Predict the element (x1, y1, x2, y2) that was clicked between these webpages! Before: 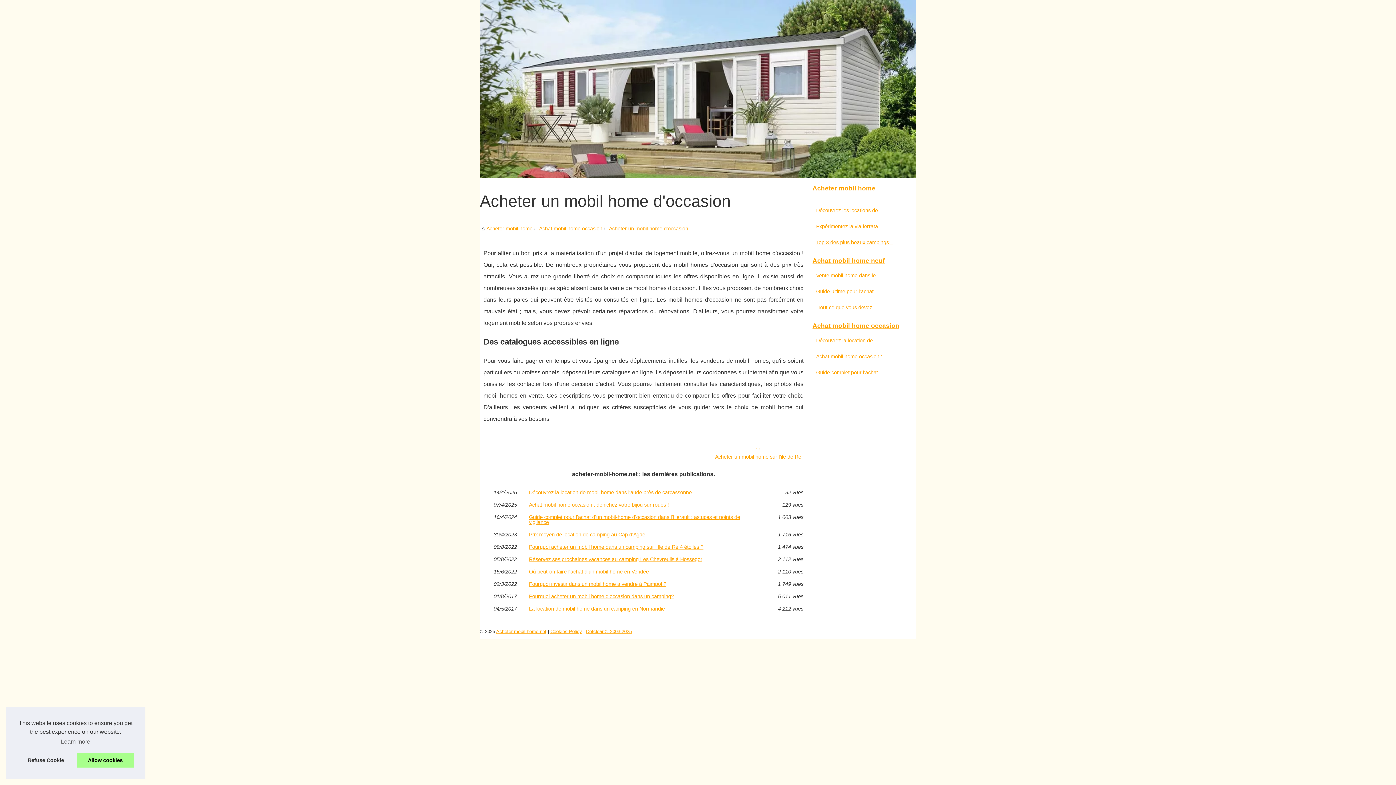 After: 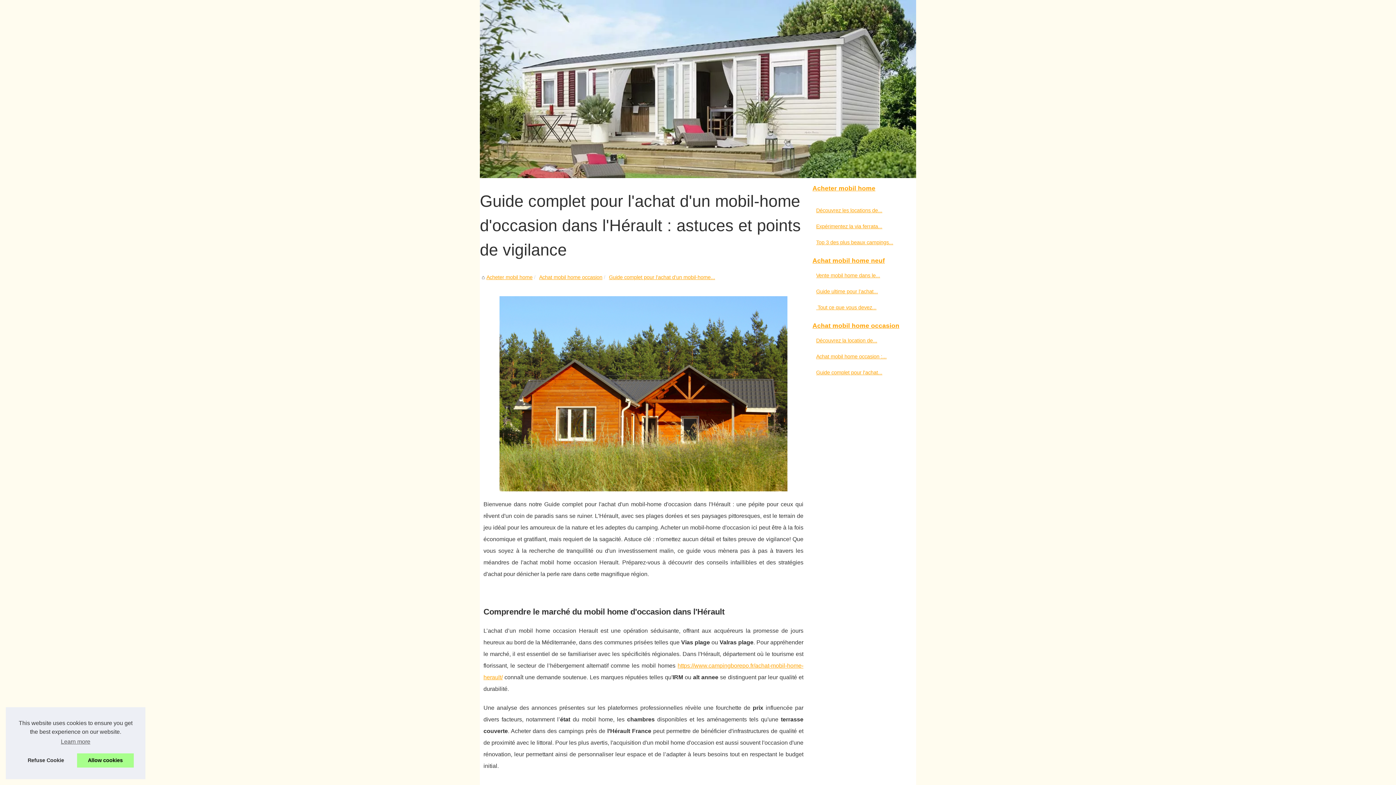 Action: label: Guide complet pour l'achat d'un mobil-home d'occasion dans l'Hérault : astuces et points de vigilance bbox: (529, 514, 758, 525)